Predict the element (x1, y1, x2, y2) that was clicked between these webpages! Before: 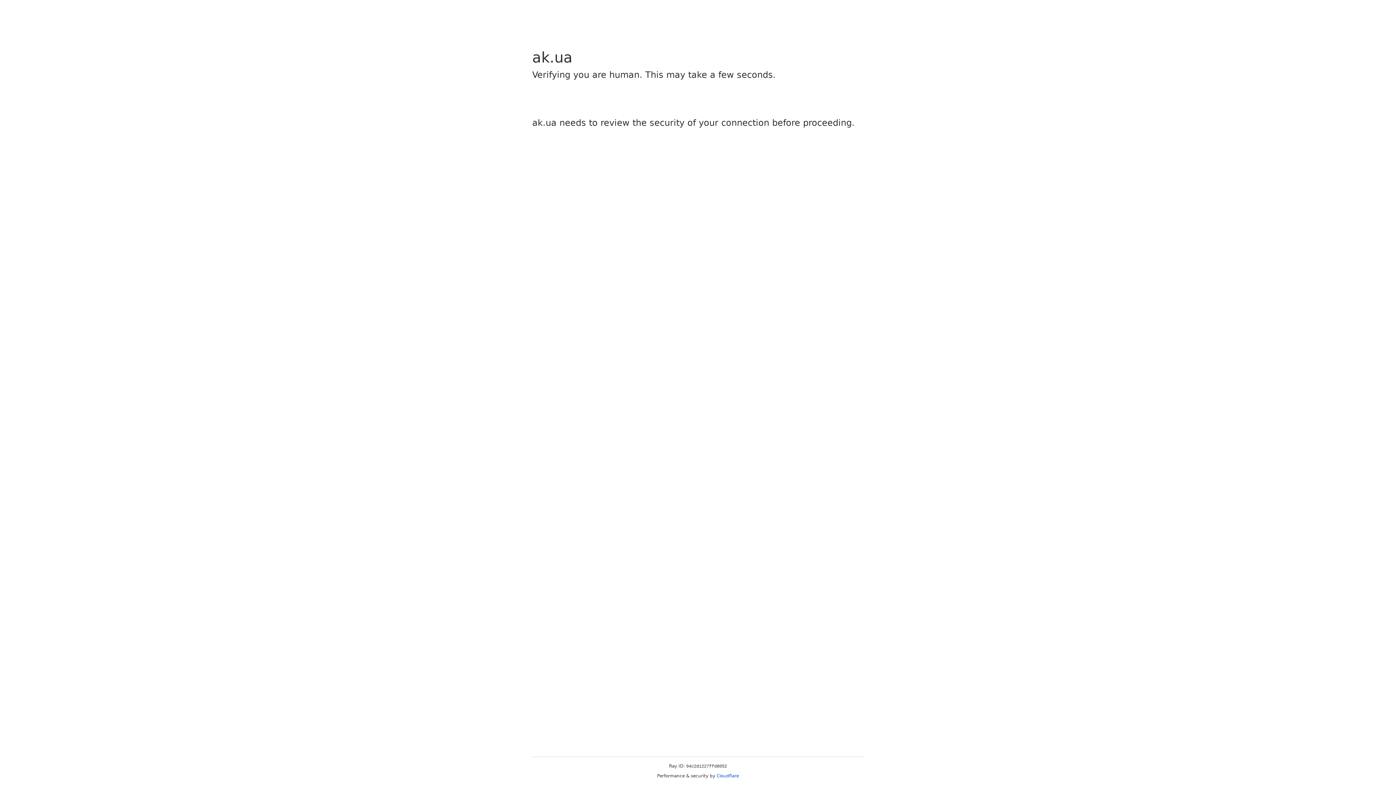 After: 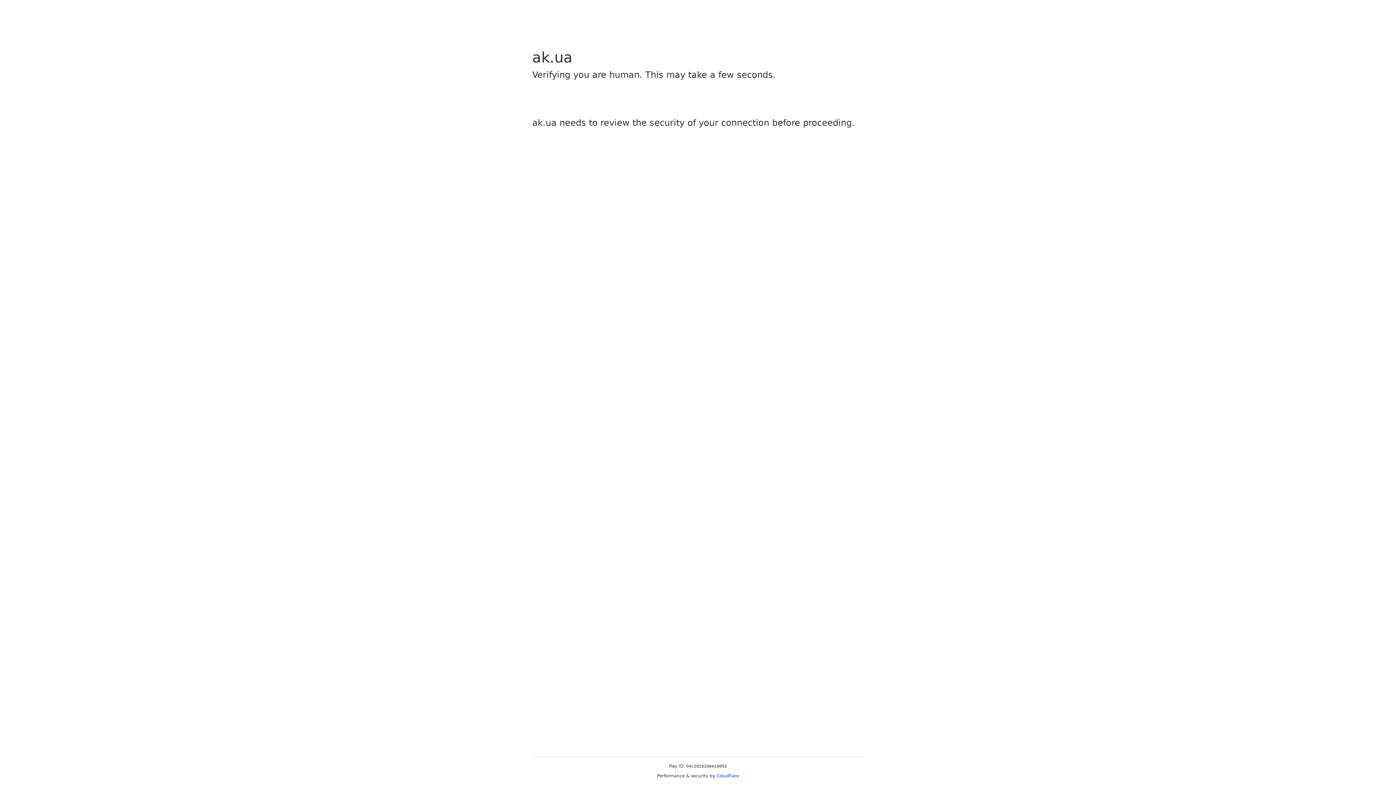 Action: label: Cloudflare bbox: (716, 773, 739, 778)